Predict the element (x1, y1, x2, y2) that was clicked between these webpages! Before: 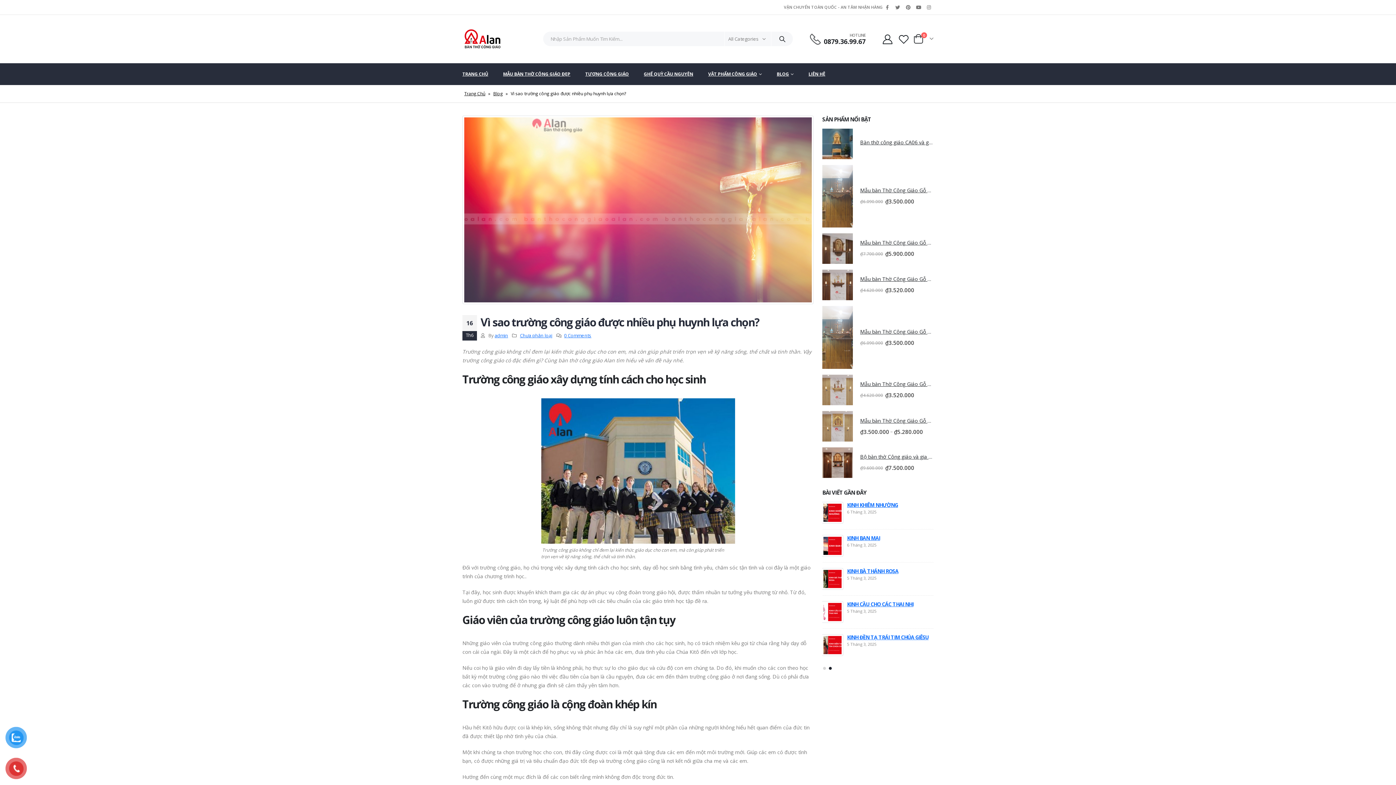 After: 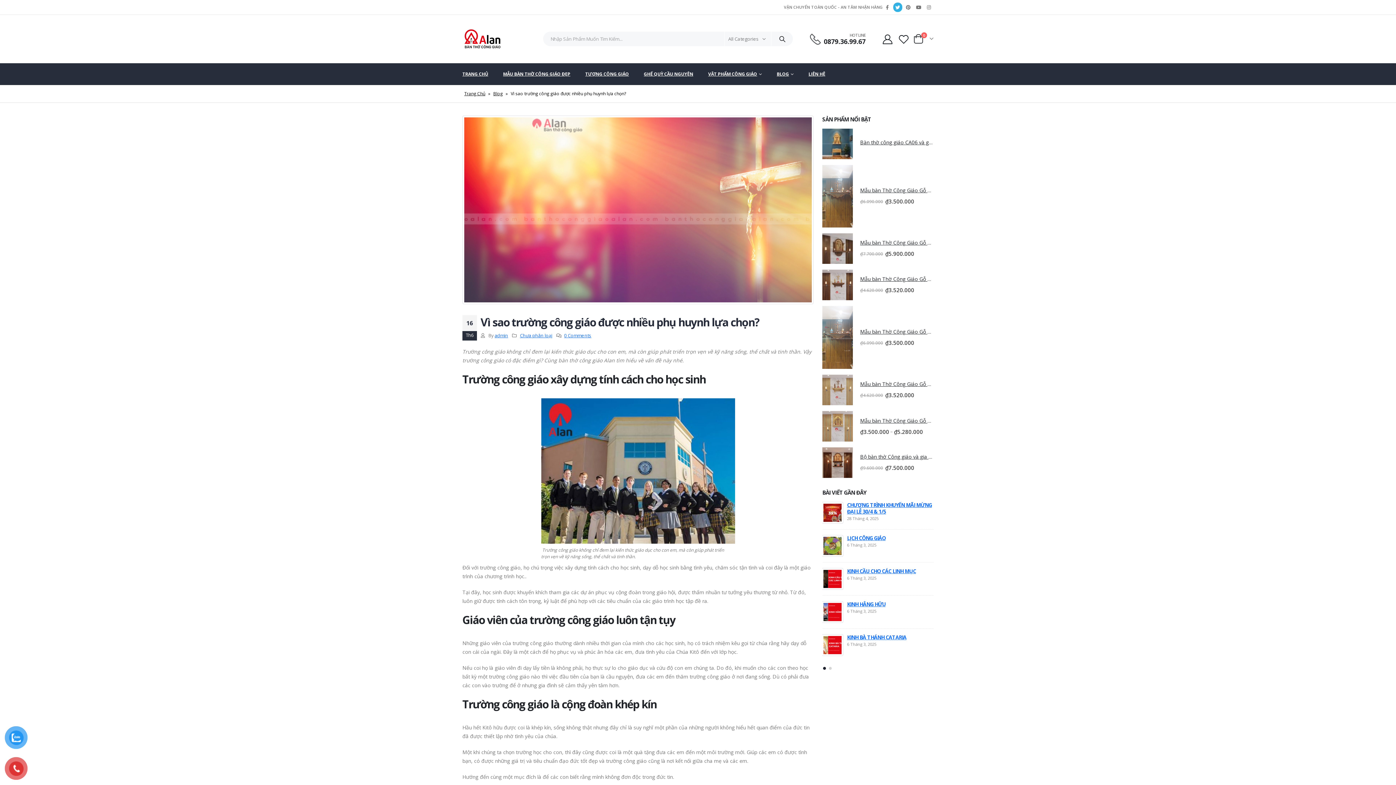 Action: bbox: (893, 2, 902, 11)